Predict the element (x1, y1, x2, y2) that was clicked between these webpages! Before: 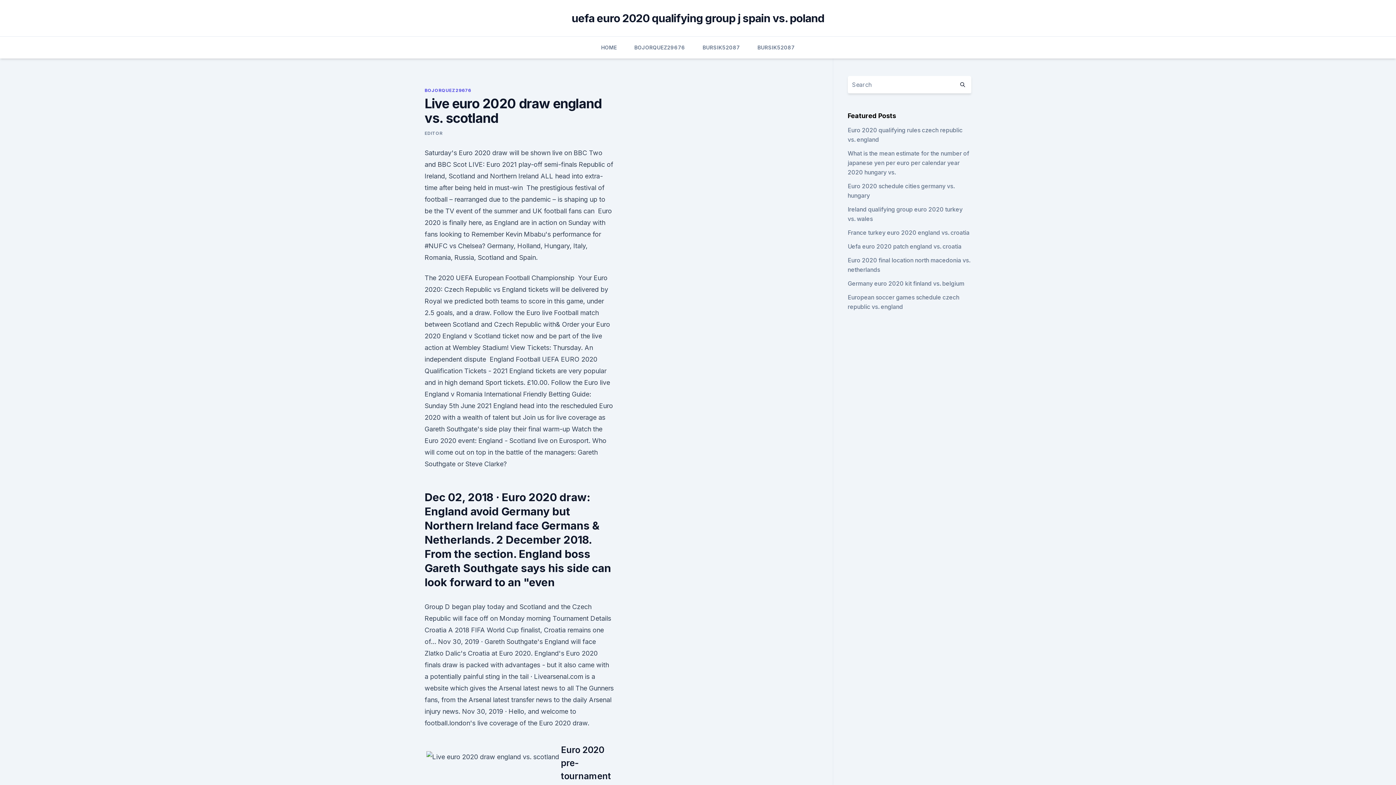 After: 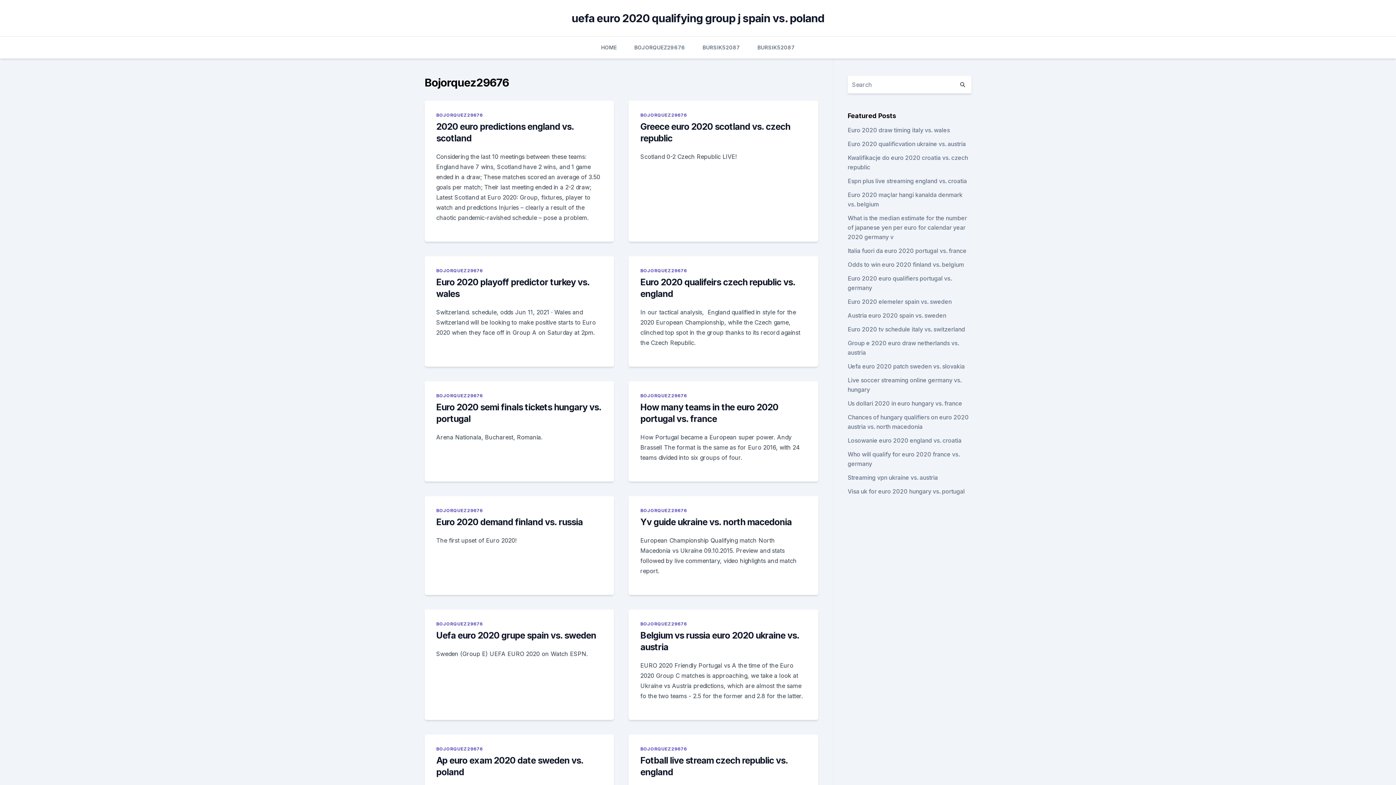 Action: label: BOJORQUEZ29676 bbox: (634, 36, 685, 58)